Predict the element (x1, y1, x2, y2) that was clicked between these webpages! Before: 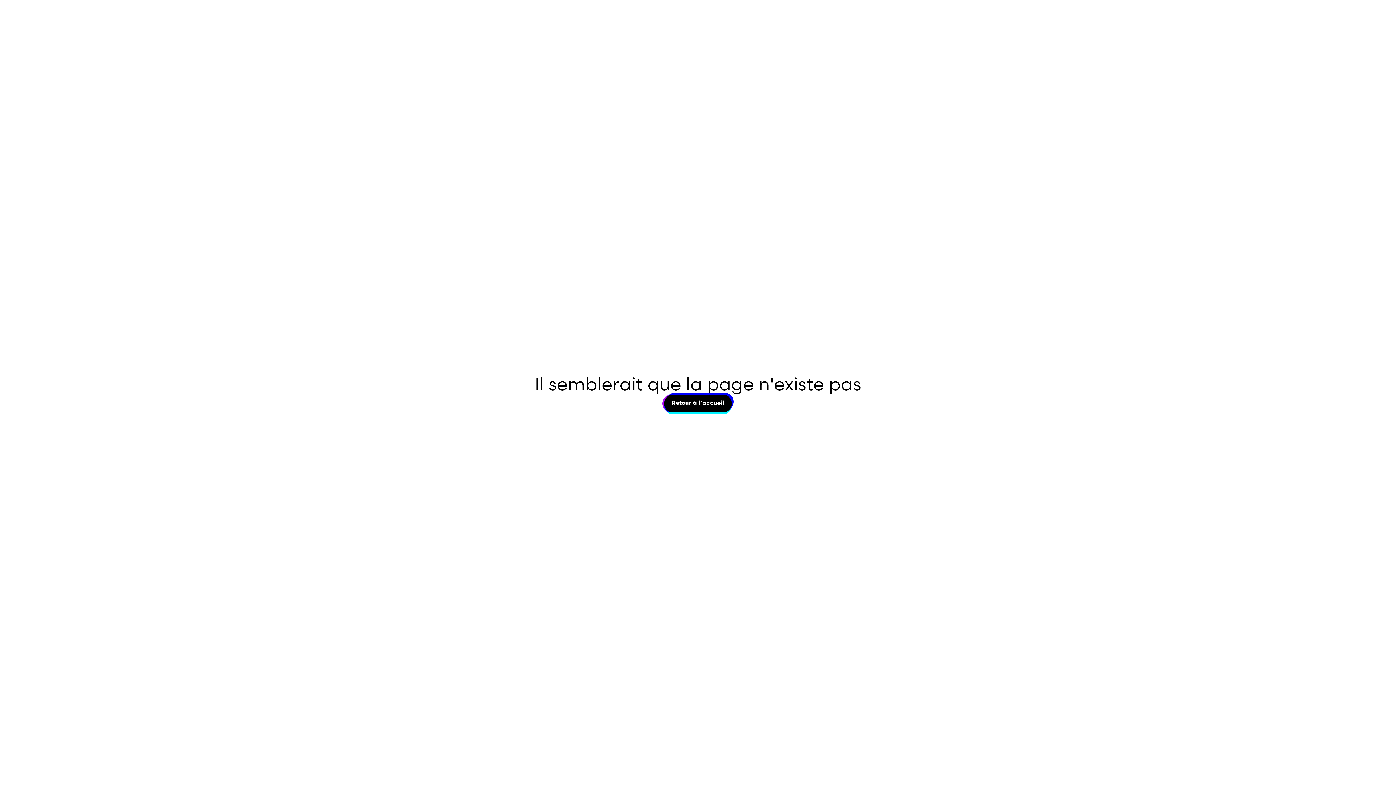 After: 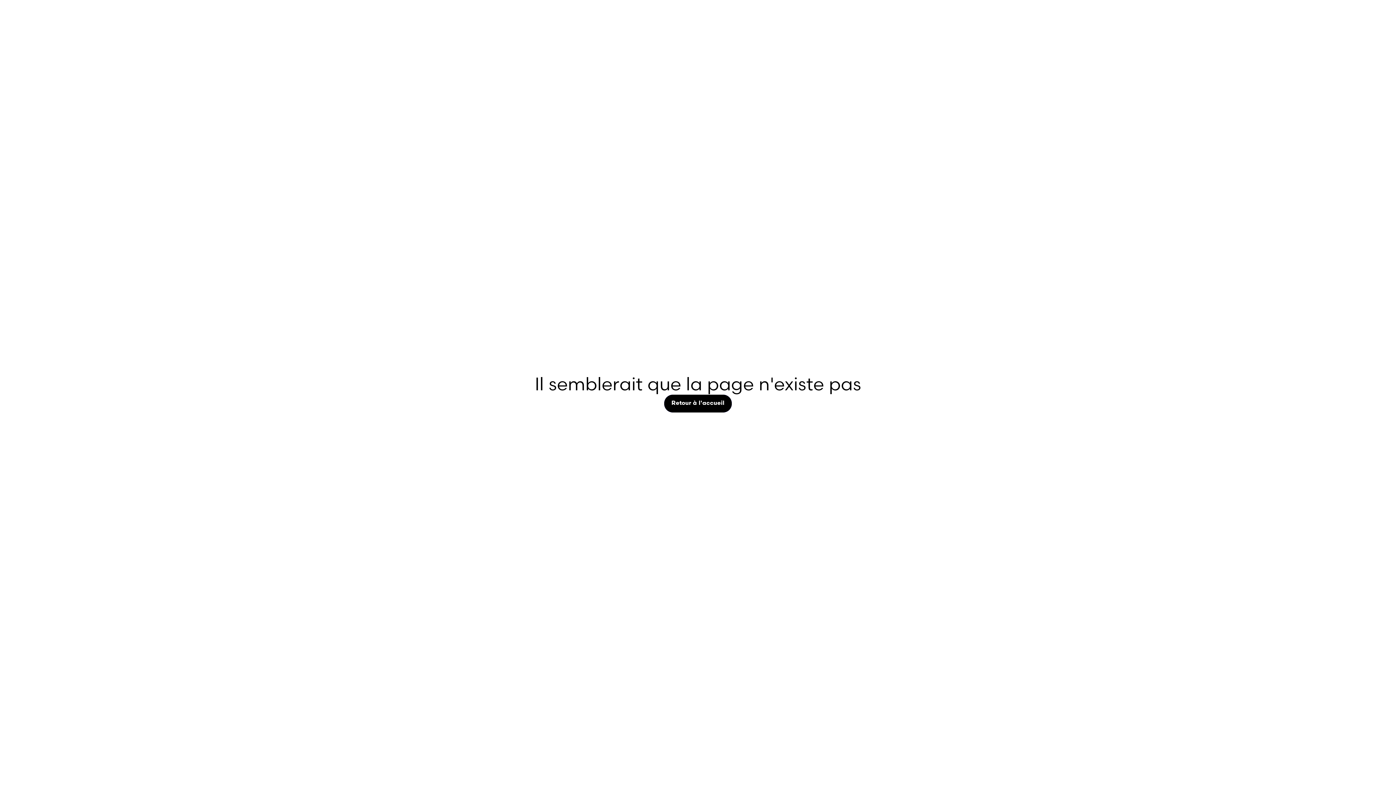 Action: bbox: (664, 394, 731, 412) label: Retour à l'accueil
Retour à l'accueil